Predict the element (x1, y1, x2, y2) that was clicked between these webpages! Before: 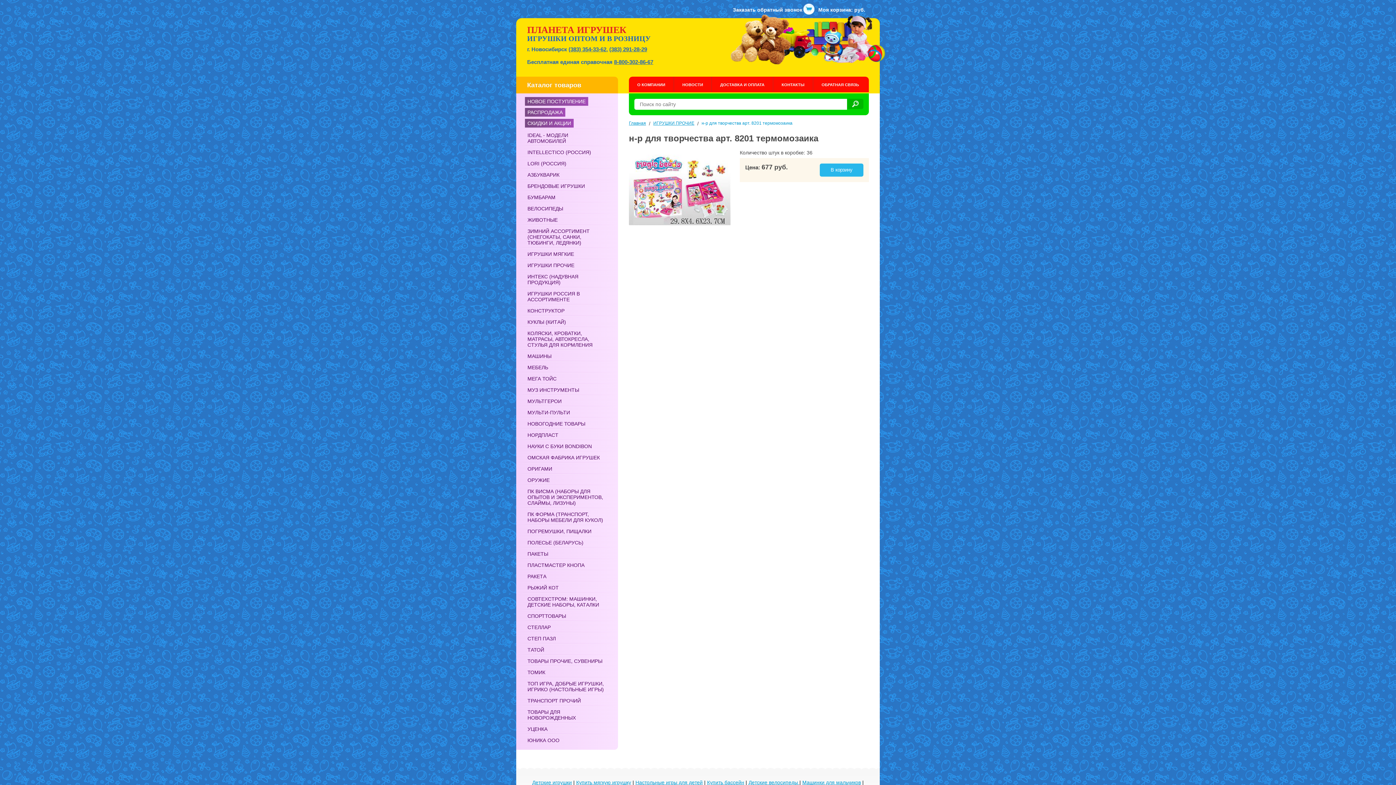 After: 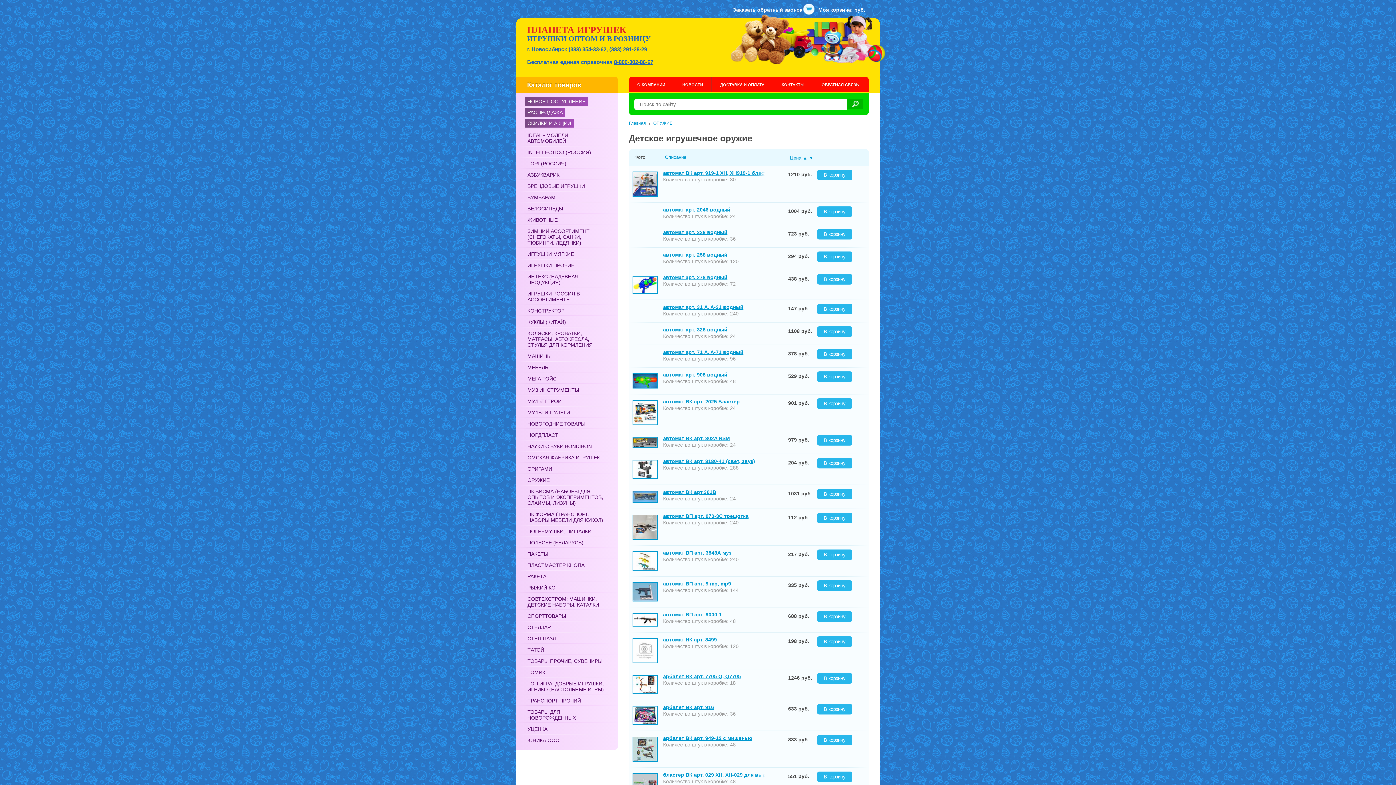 Action: label: ОРУЖИЕ bbox: (516, 473, 606, 484)